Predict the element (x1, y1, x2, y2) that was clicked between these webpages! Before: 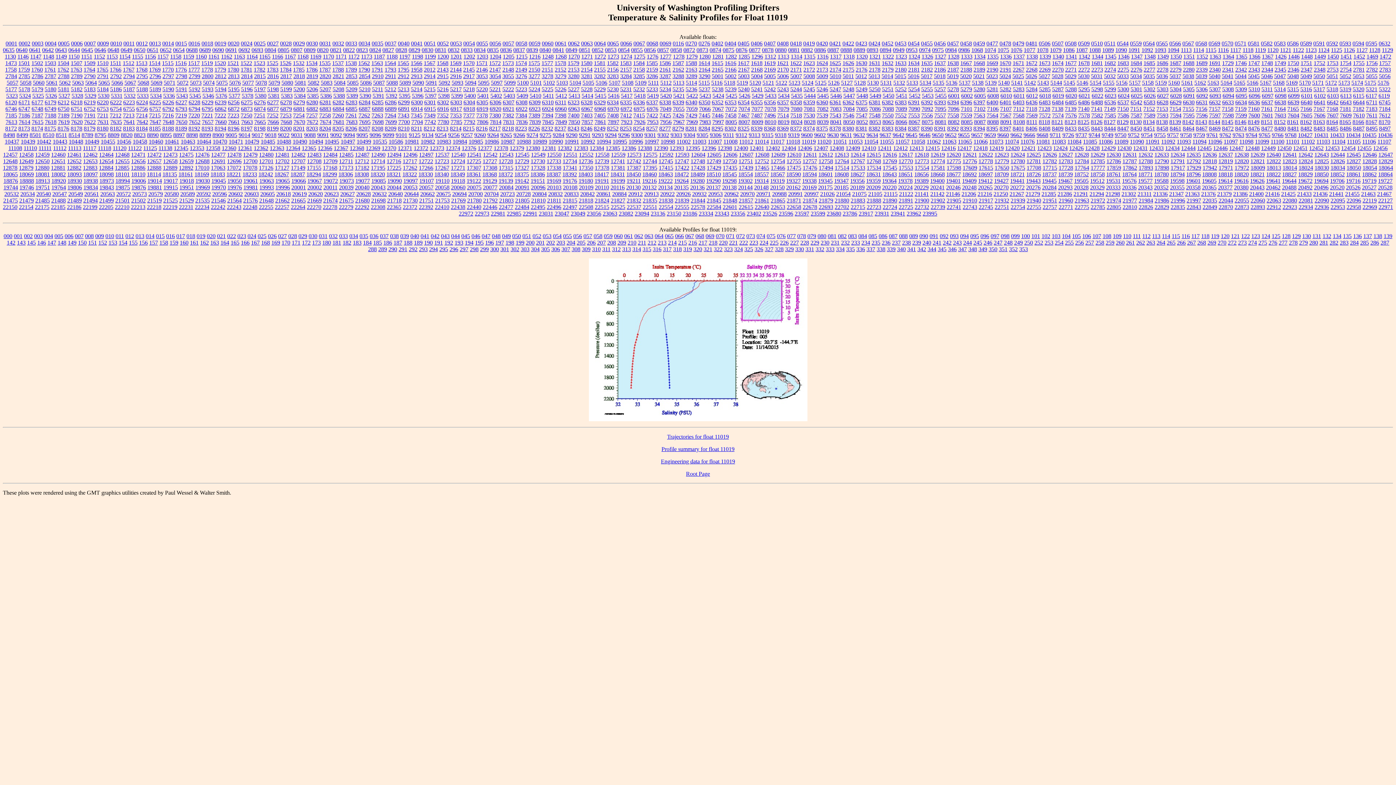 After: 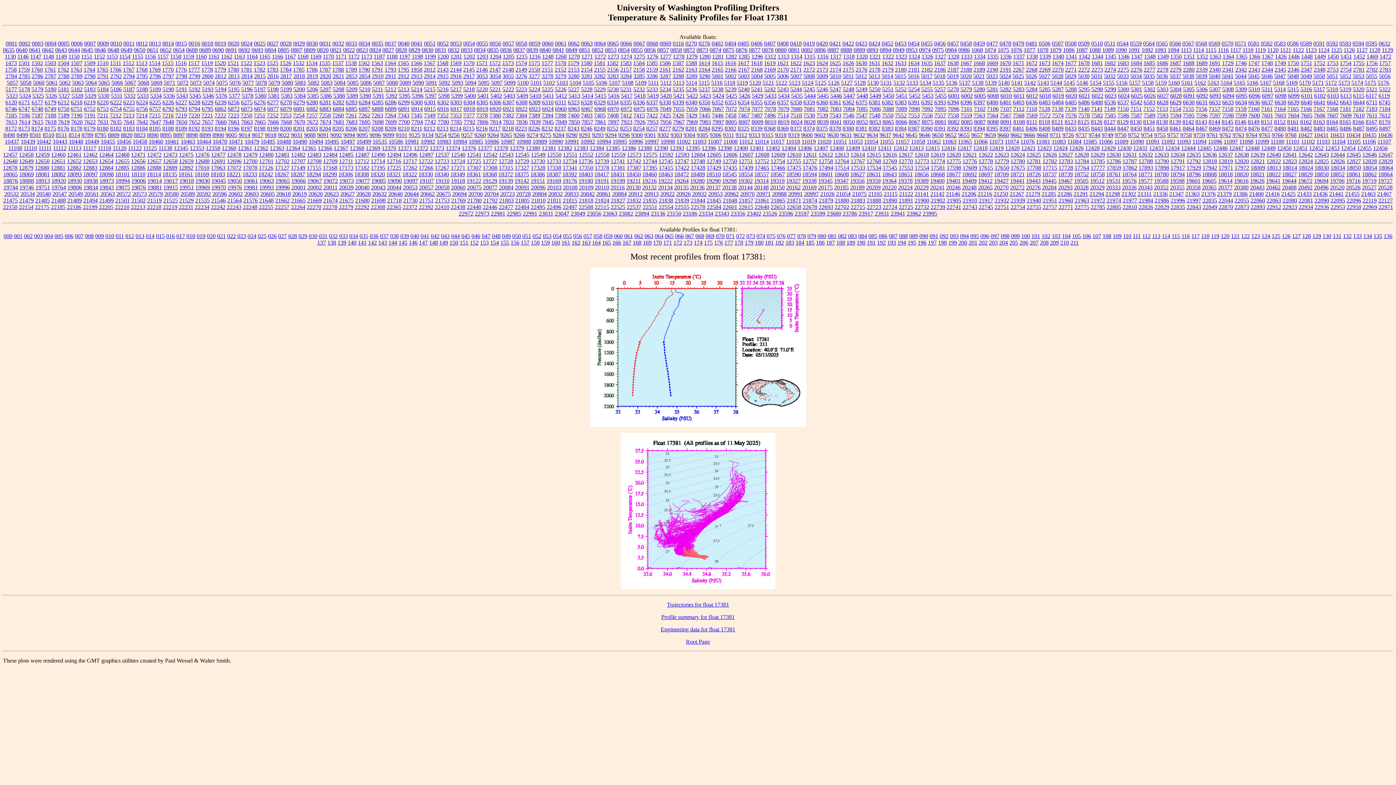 Action: bbox: (610, 164, 625, 170) label: 17381